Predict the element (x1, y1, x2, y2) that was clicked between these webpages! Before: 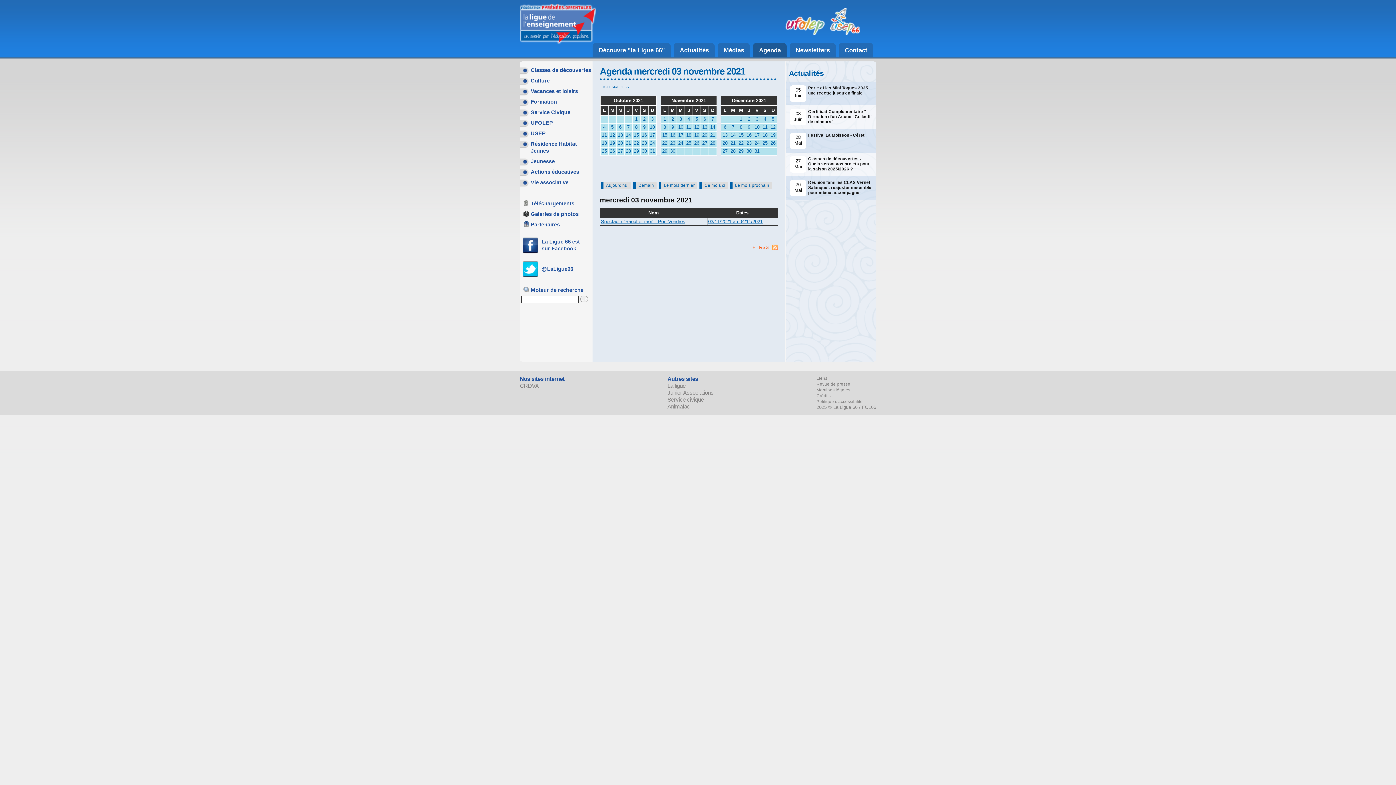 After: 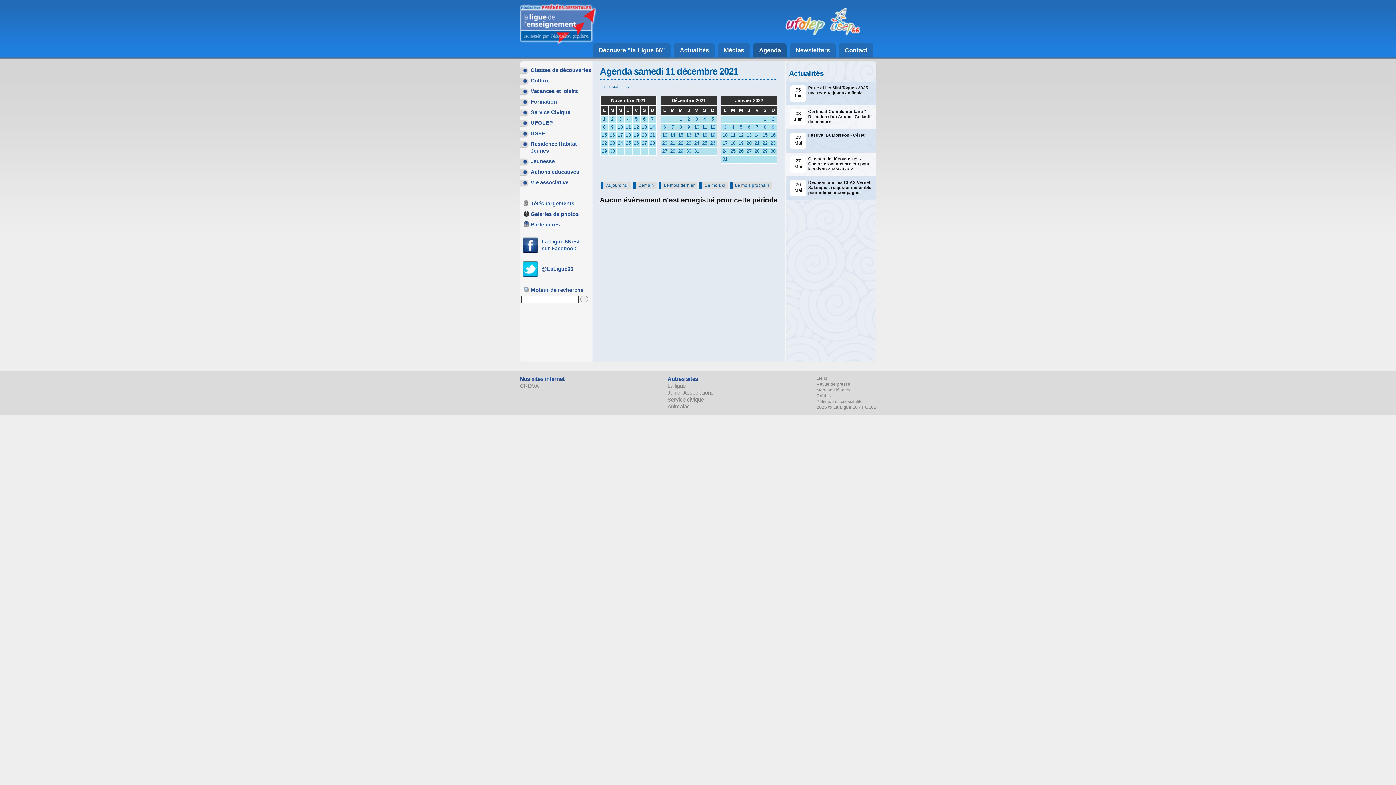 Action: label: 11 bbox: (761, 124, 769, 130)